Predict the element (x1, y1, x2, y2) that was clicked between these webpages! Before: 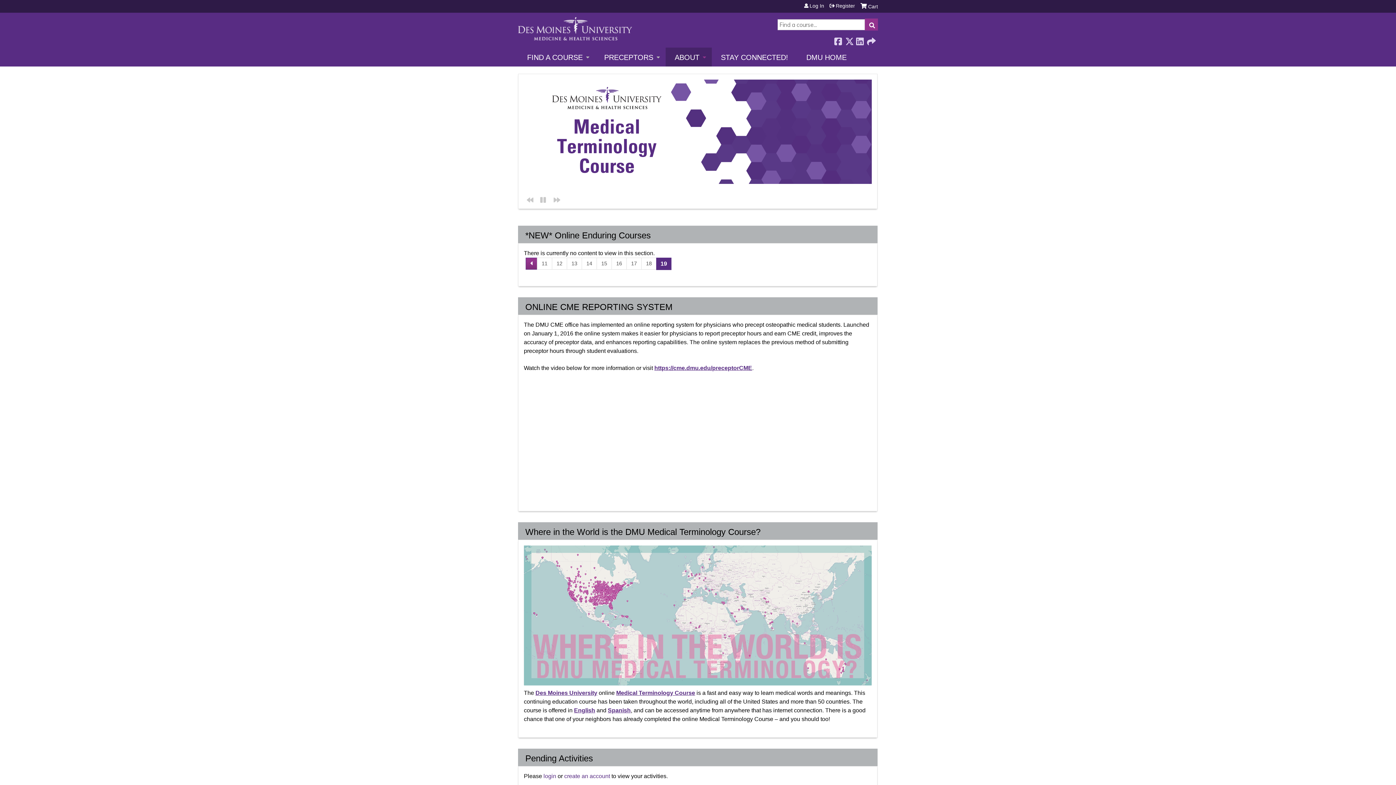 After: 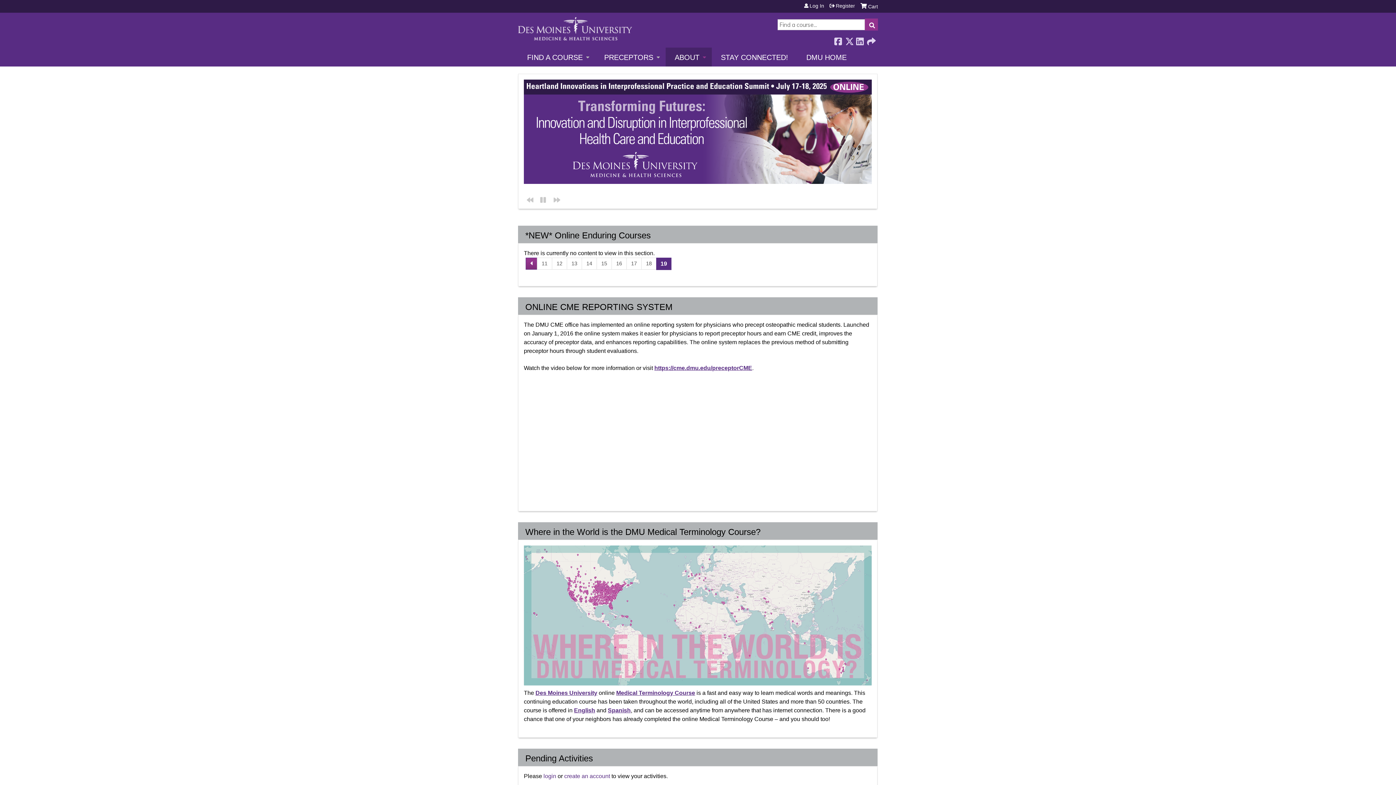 Action: bbox: (524, 681, 872, 687)